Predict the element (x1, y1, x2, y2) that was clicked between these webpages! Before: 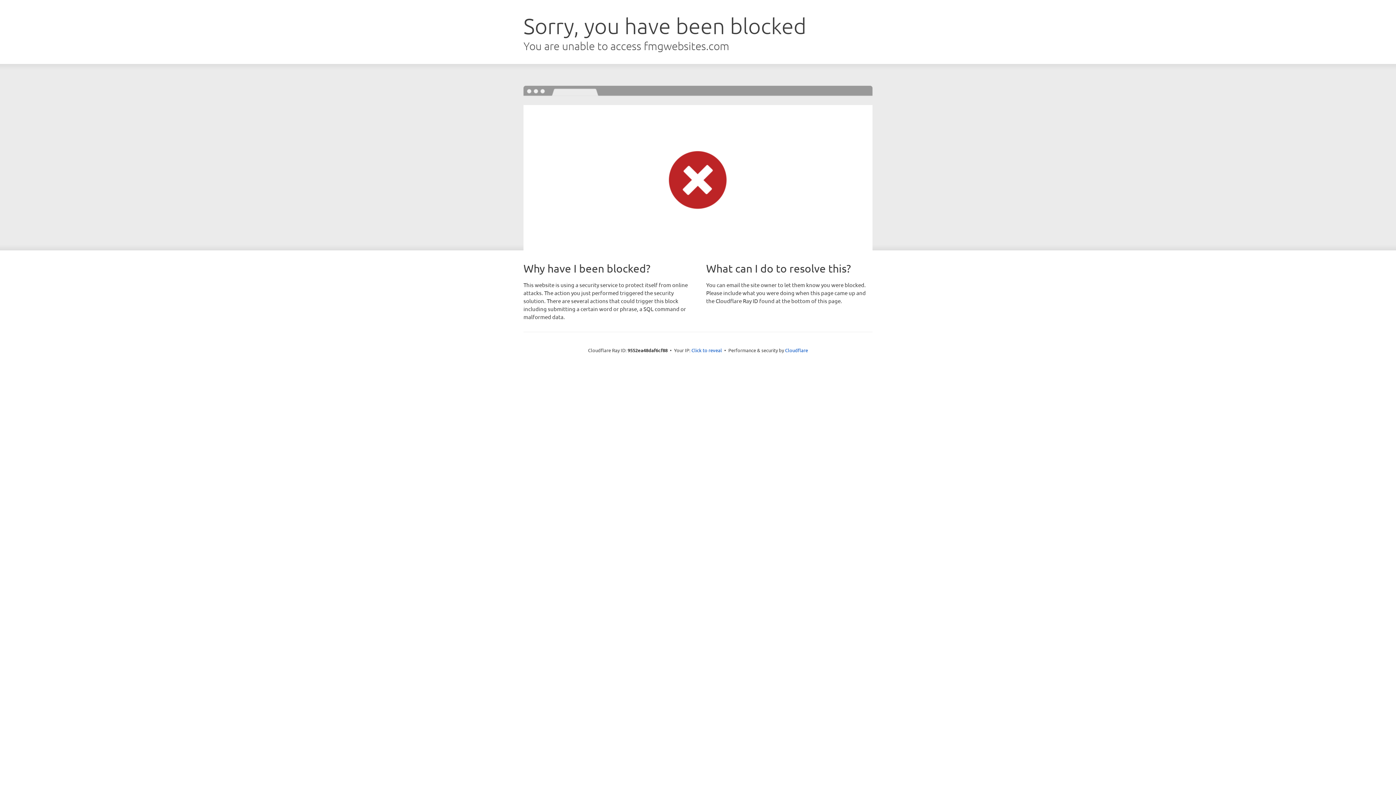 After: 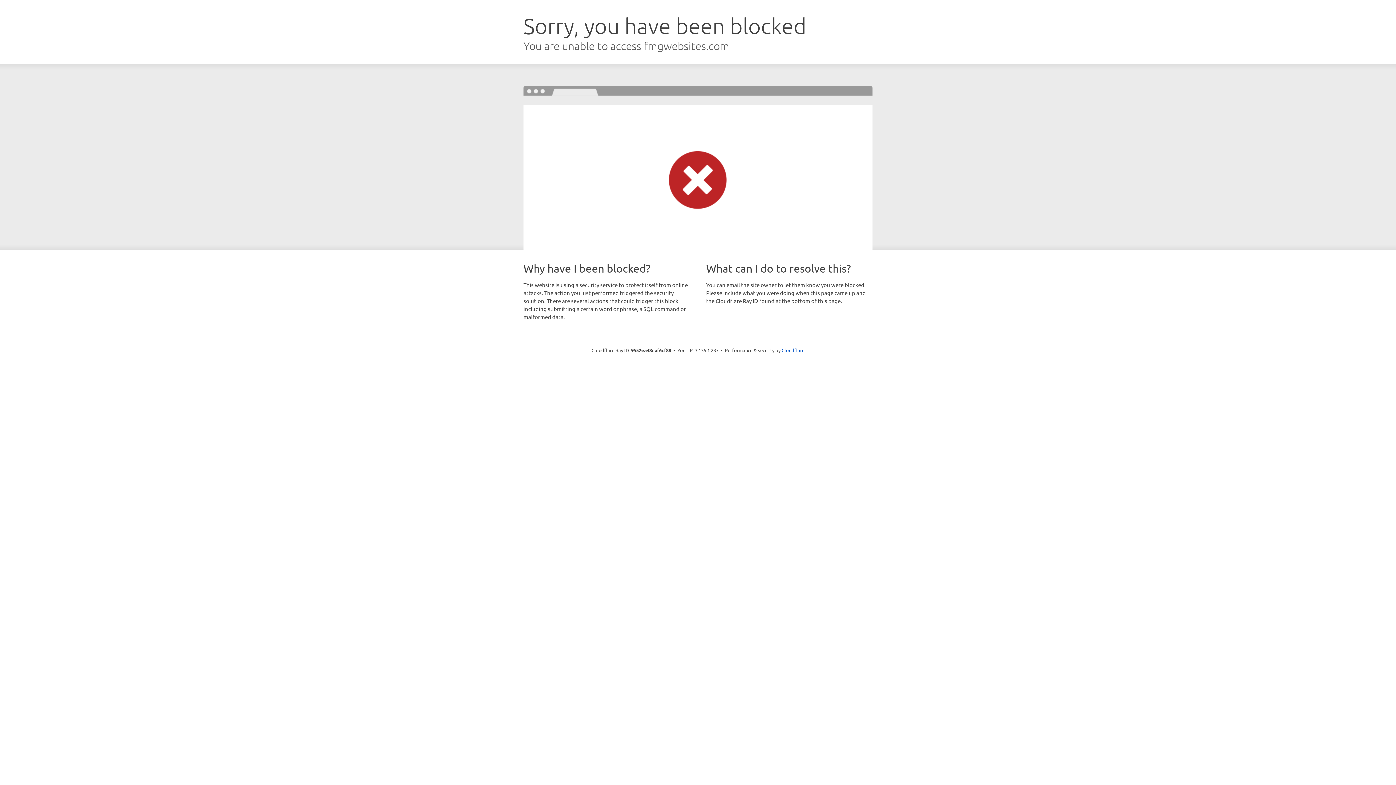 Action: bbox: (691, 346, 722, 353) label: Click to reveal